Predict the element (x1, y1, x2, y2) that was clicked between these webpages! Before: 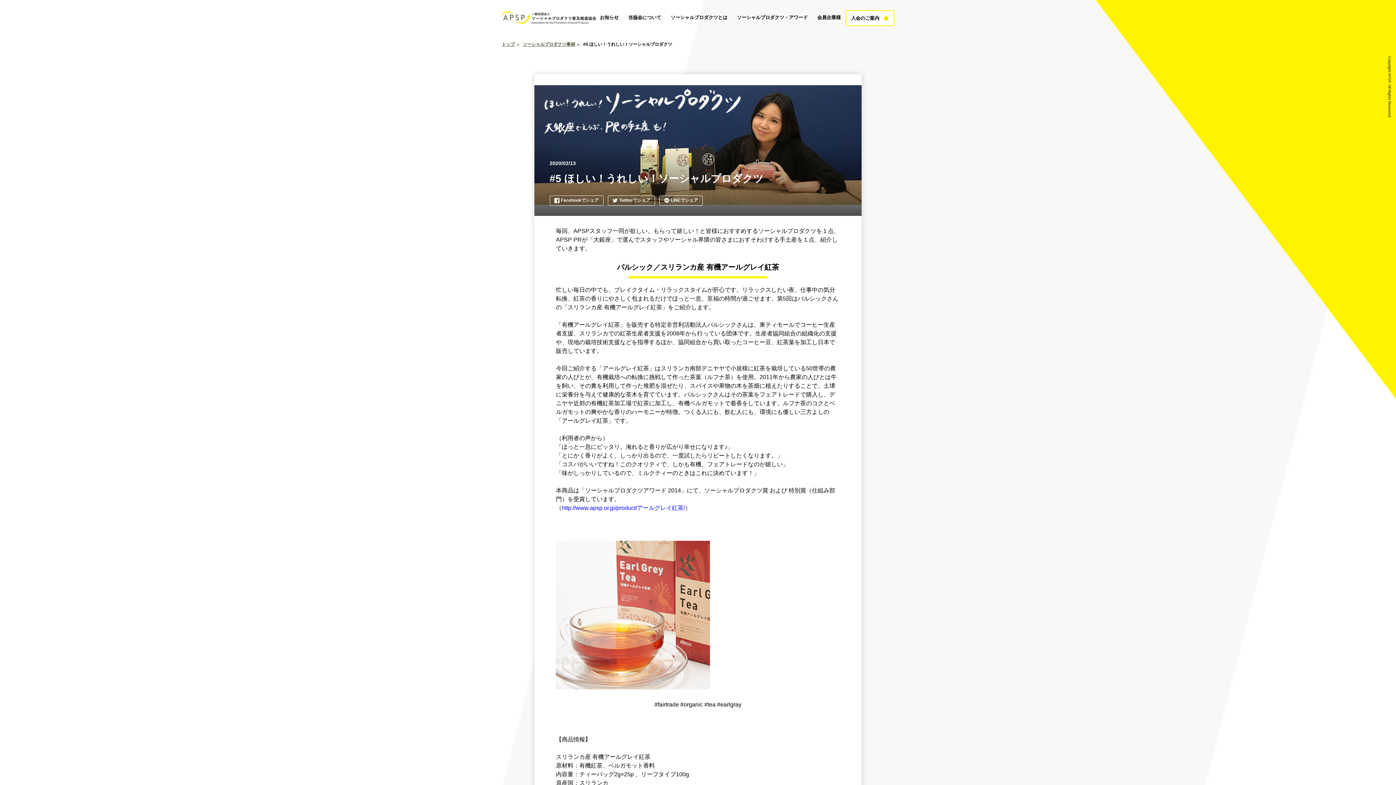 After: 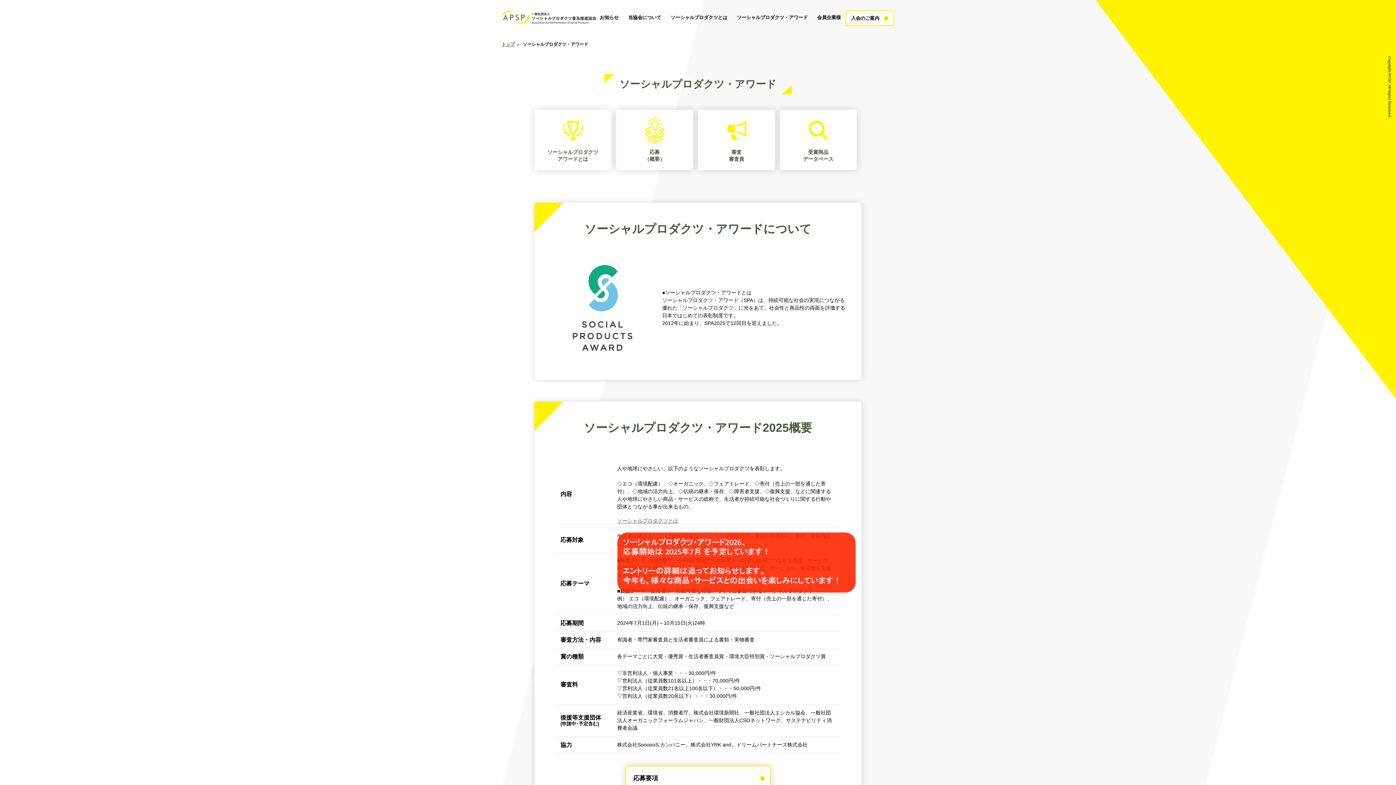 Action: label: ソーシャルプロダクツ・アワード bbox: (732, 10, 812, 24)